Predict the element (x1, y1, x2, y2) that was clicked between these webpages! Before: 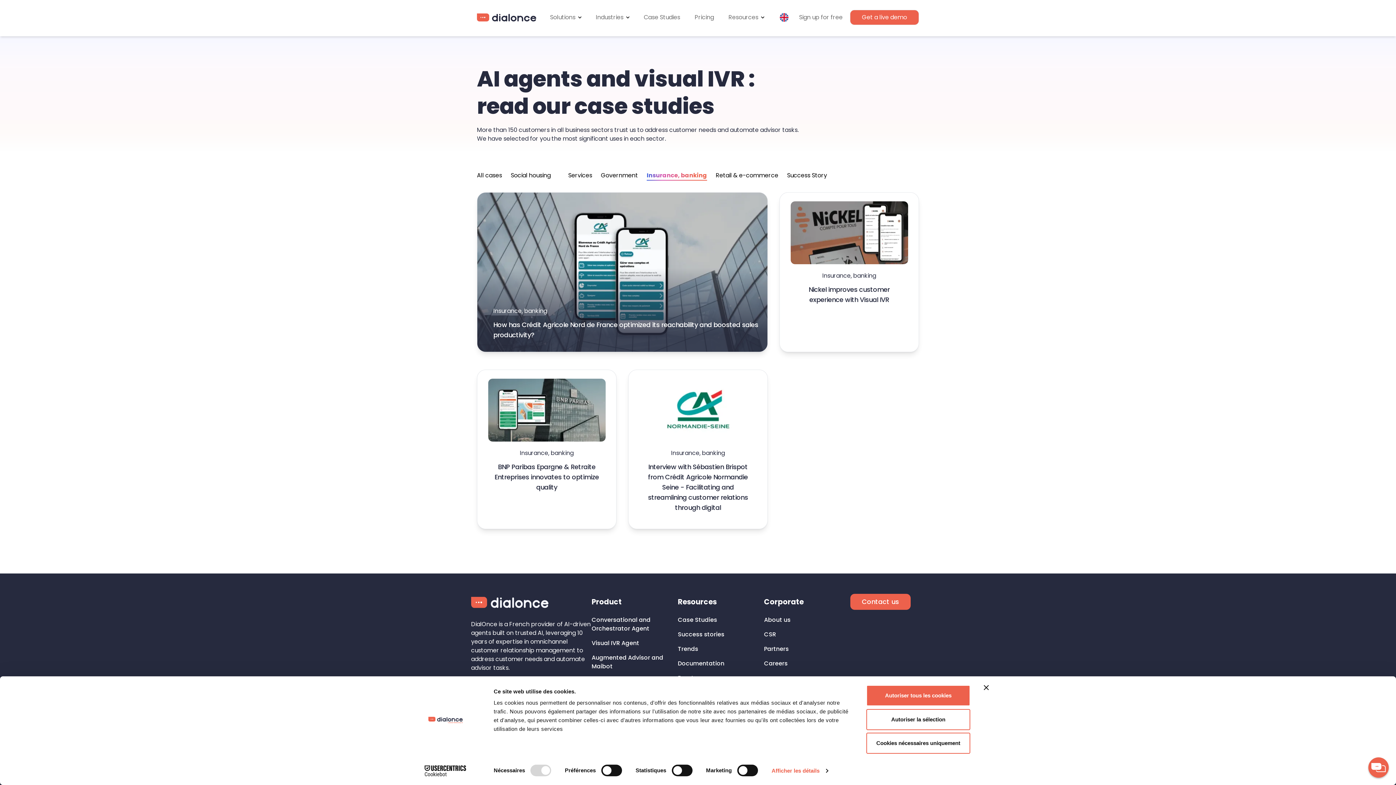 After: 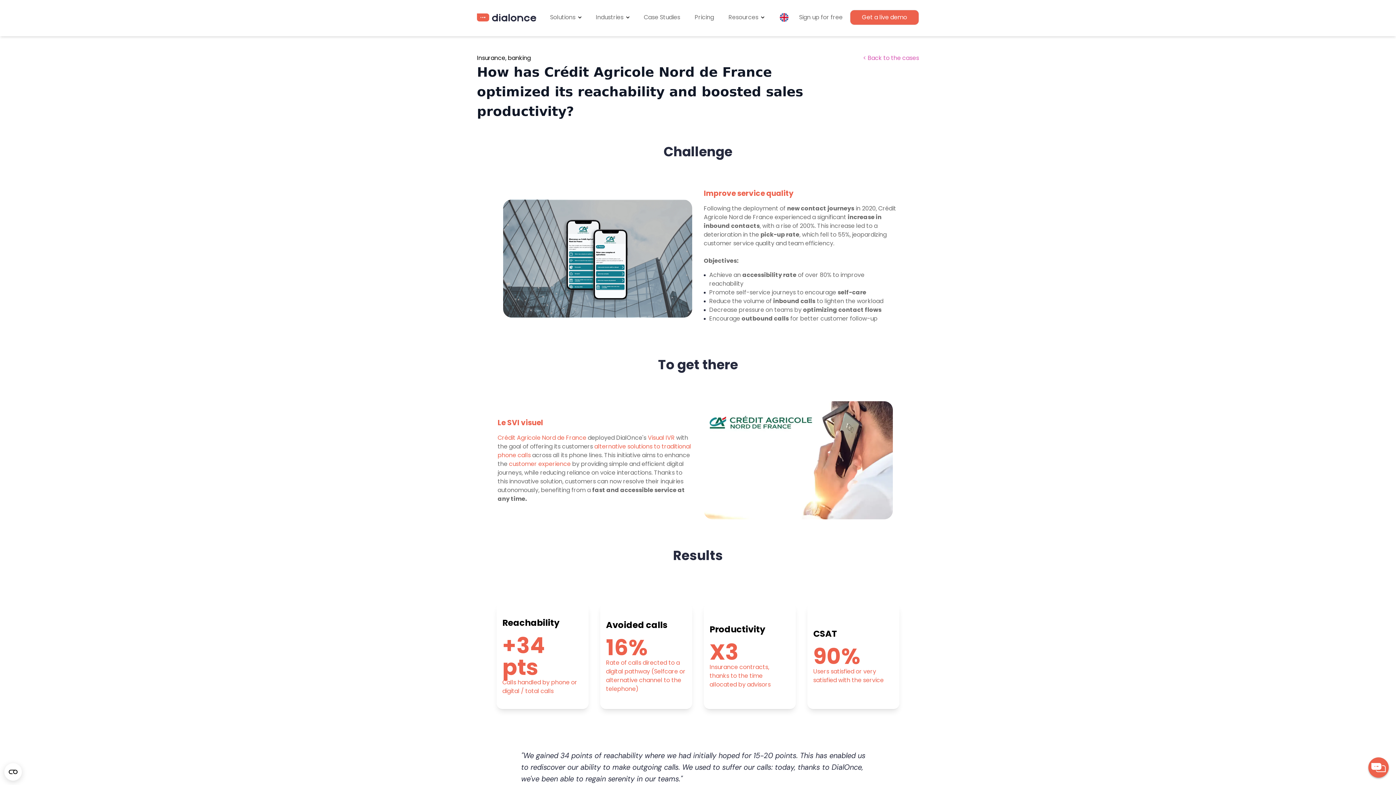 Action: label: Insurance, banking

How has Crédit Agricole Nord de France optimized its reachability and boosted sales productivity? bbox: (477, 192, 768, 352)